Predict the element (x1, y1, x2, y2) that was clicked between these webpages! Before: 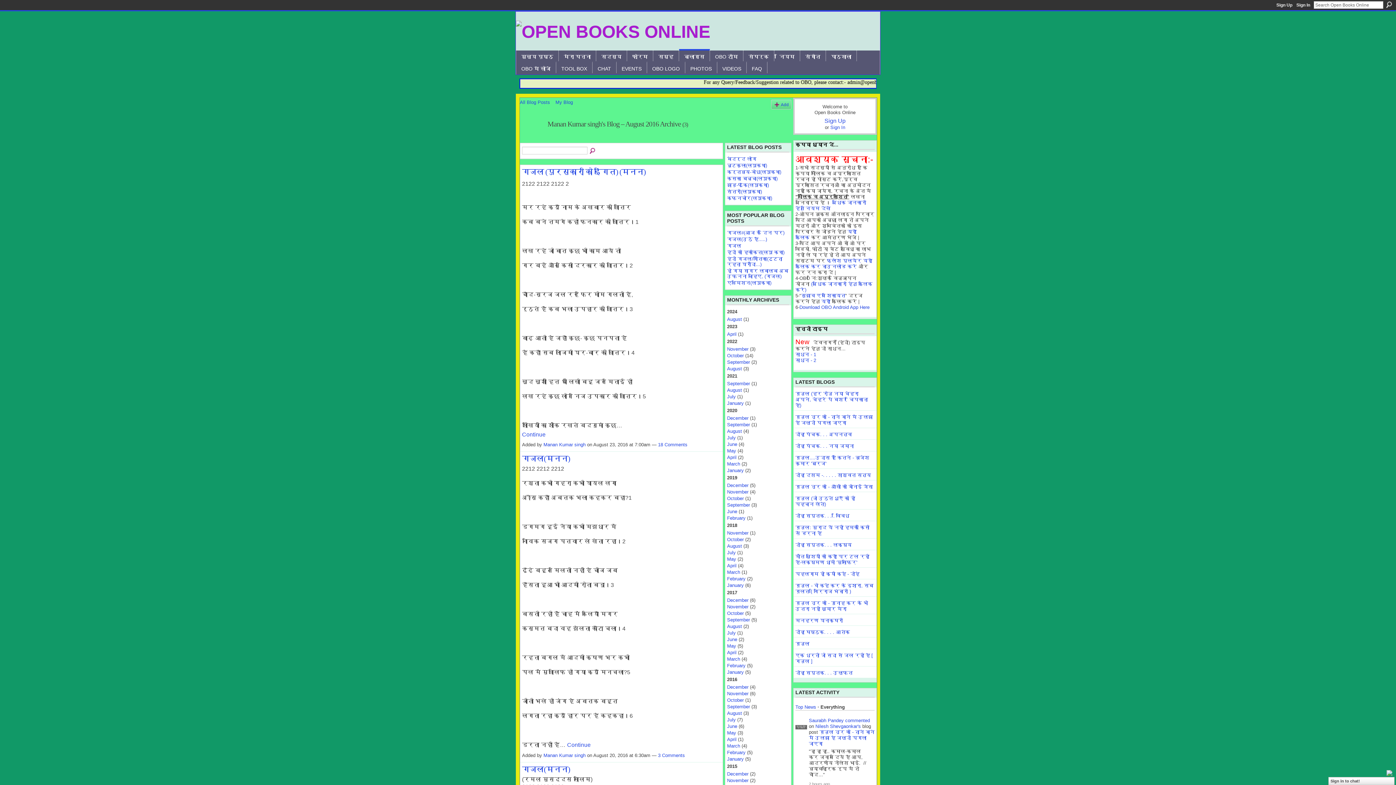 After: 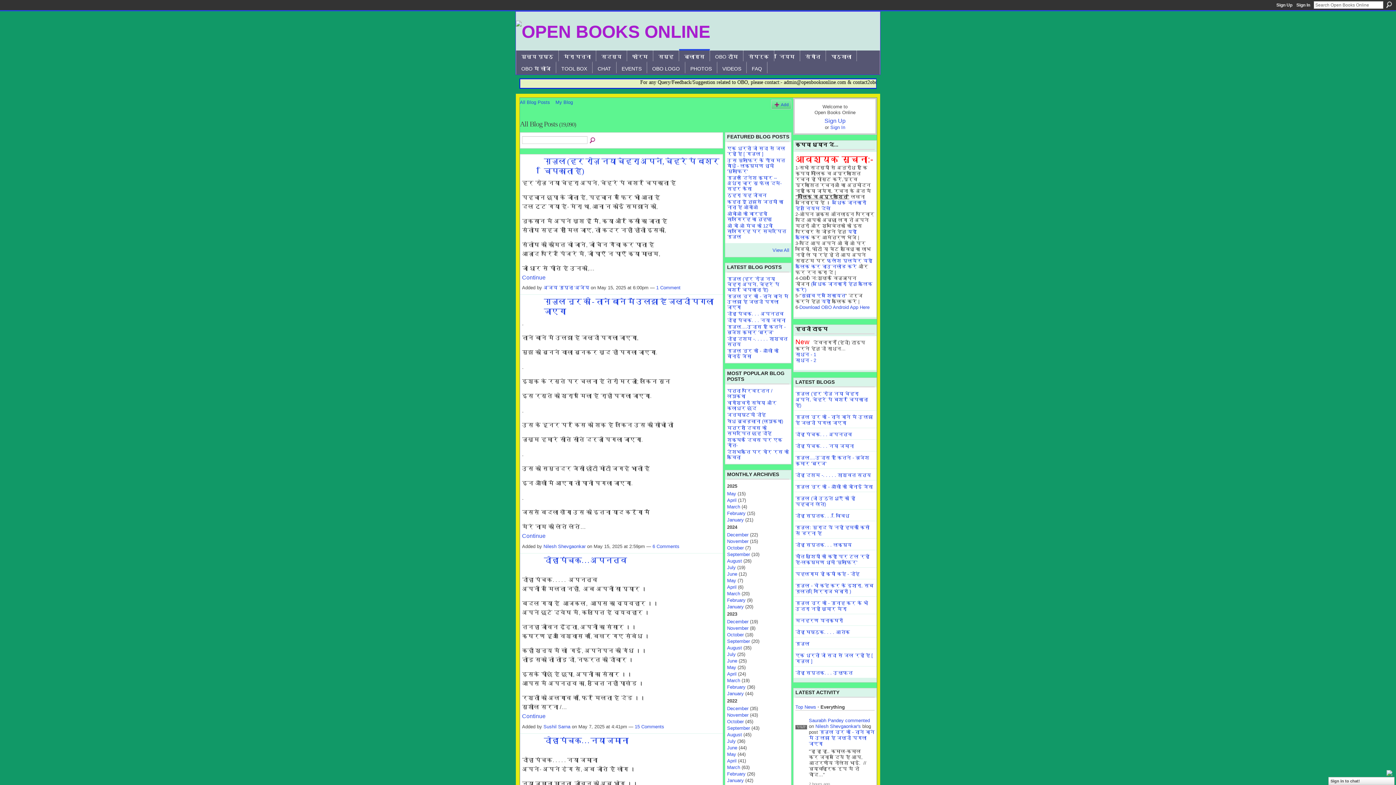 Action: bbox: (684, 53, 704, 60) label: ब्लाग्स